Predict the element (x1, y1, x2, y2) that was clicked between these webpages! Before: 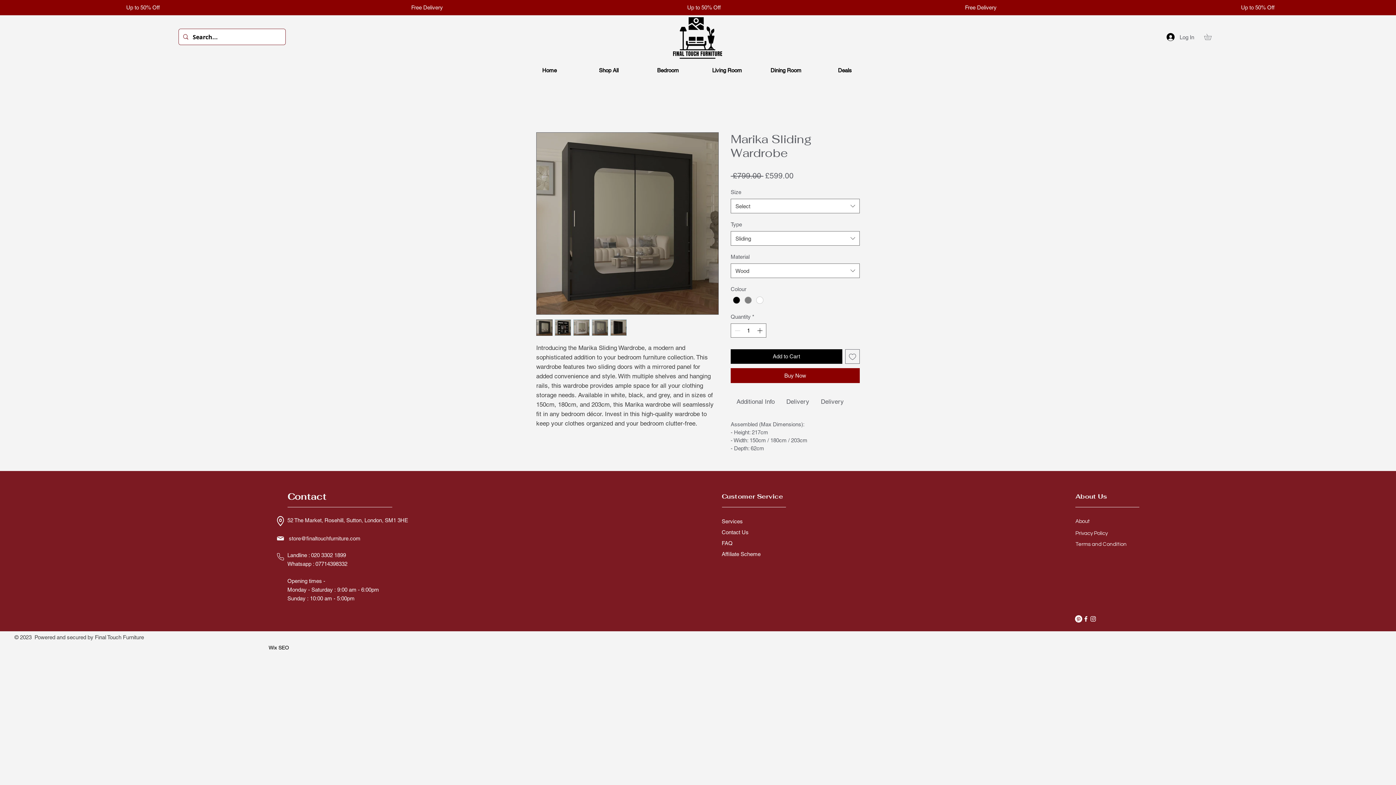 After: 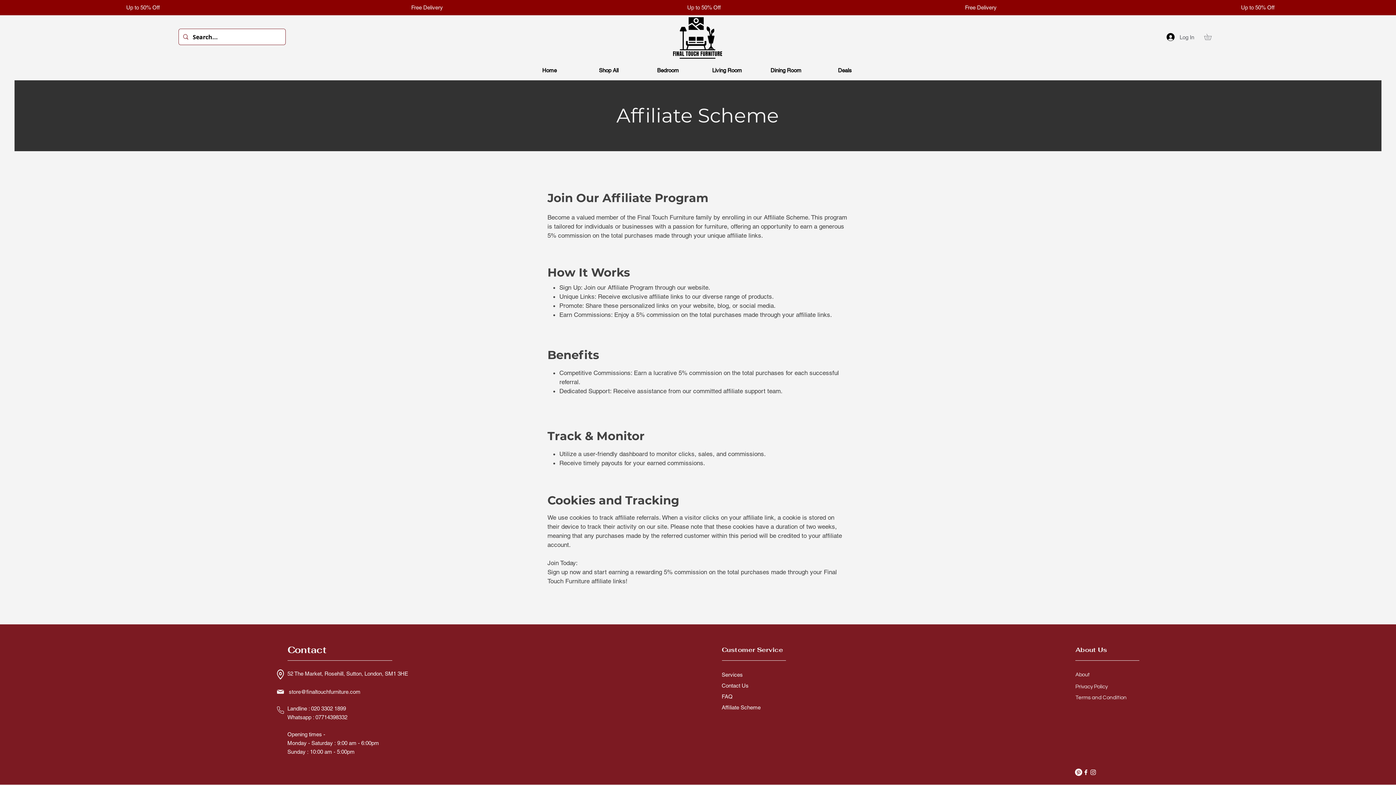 Action: label: Affiliate Scheme bbox: (721, 551, 760, 557)